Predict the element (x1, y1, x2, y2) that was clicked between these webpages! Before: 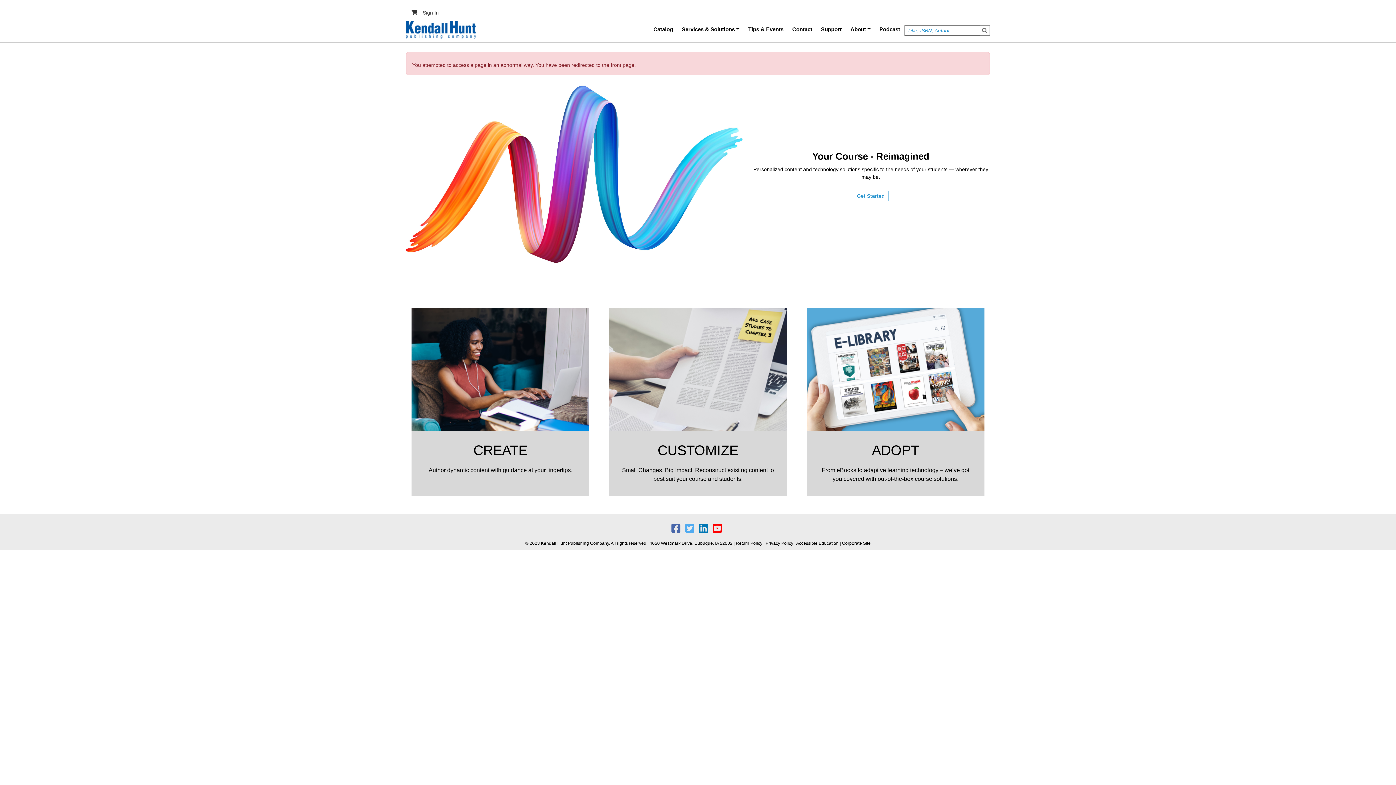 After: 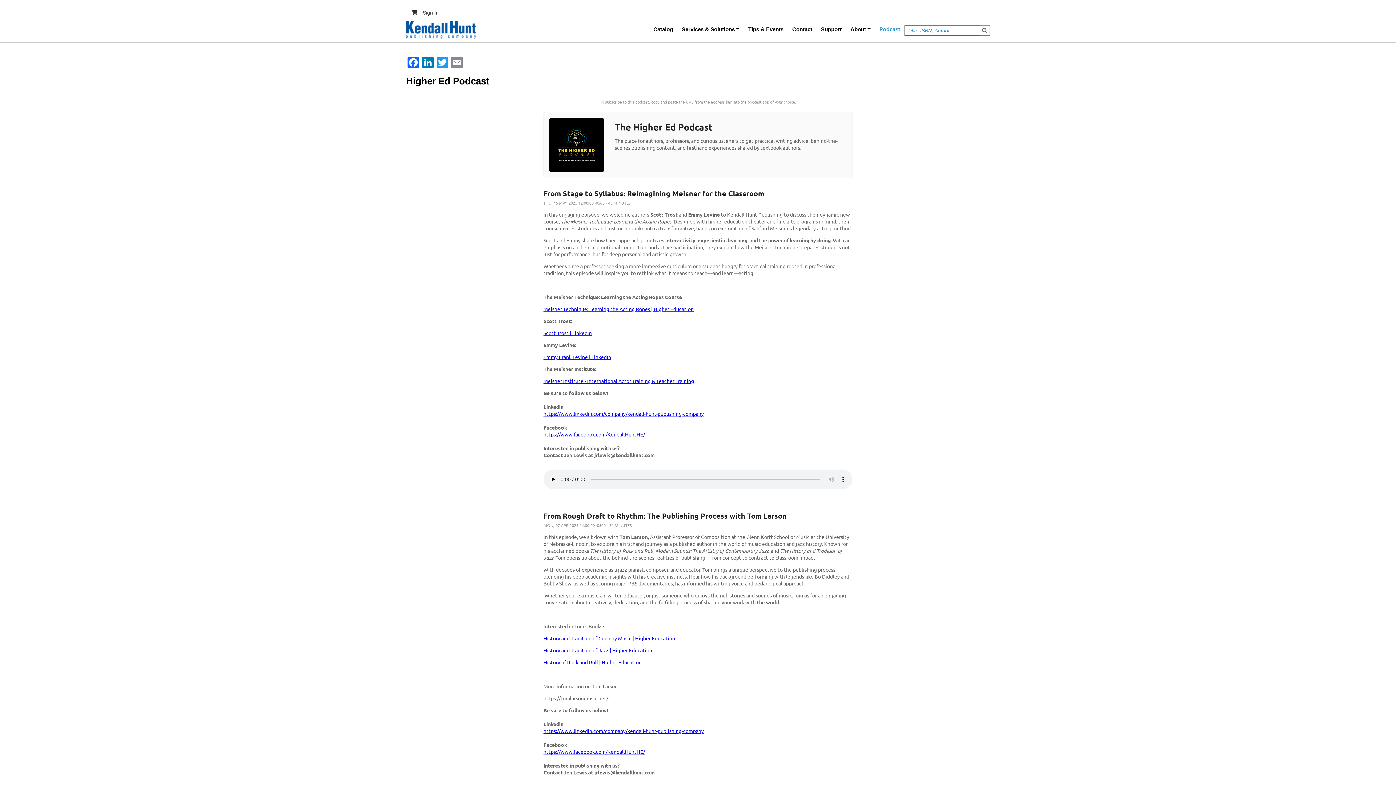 Action: label: Podcast bbox: (875, 19, 904, 39)